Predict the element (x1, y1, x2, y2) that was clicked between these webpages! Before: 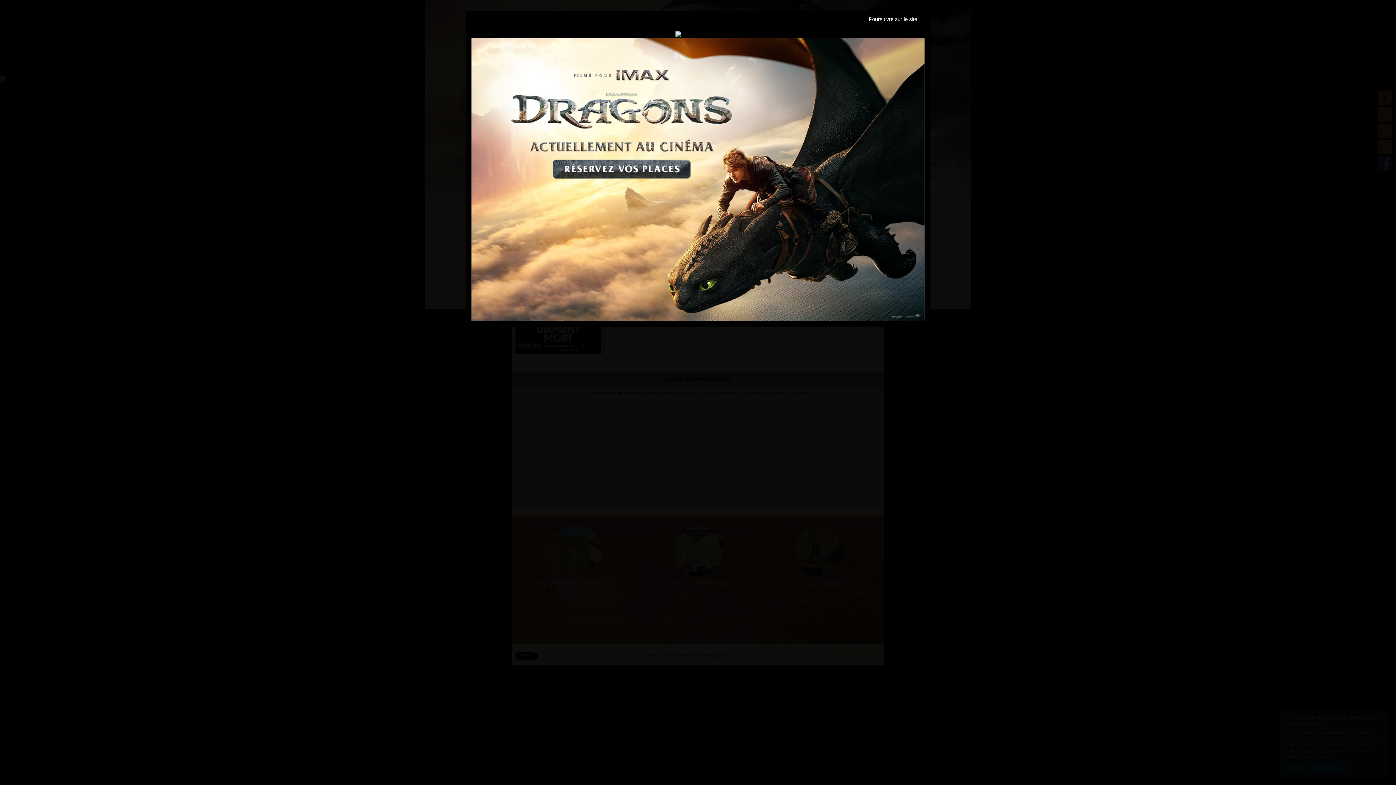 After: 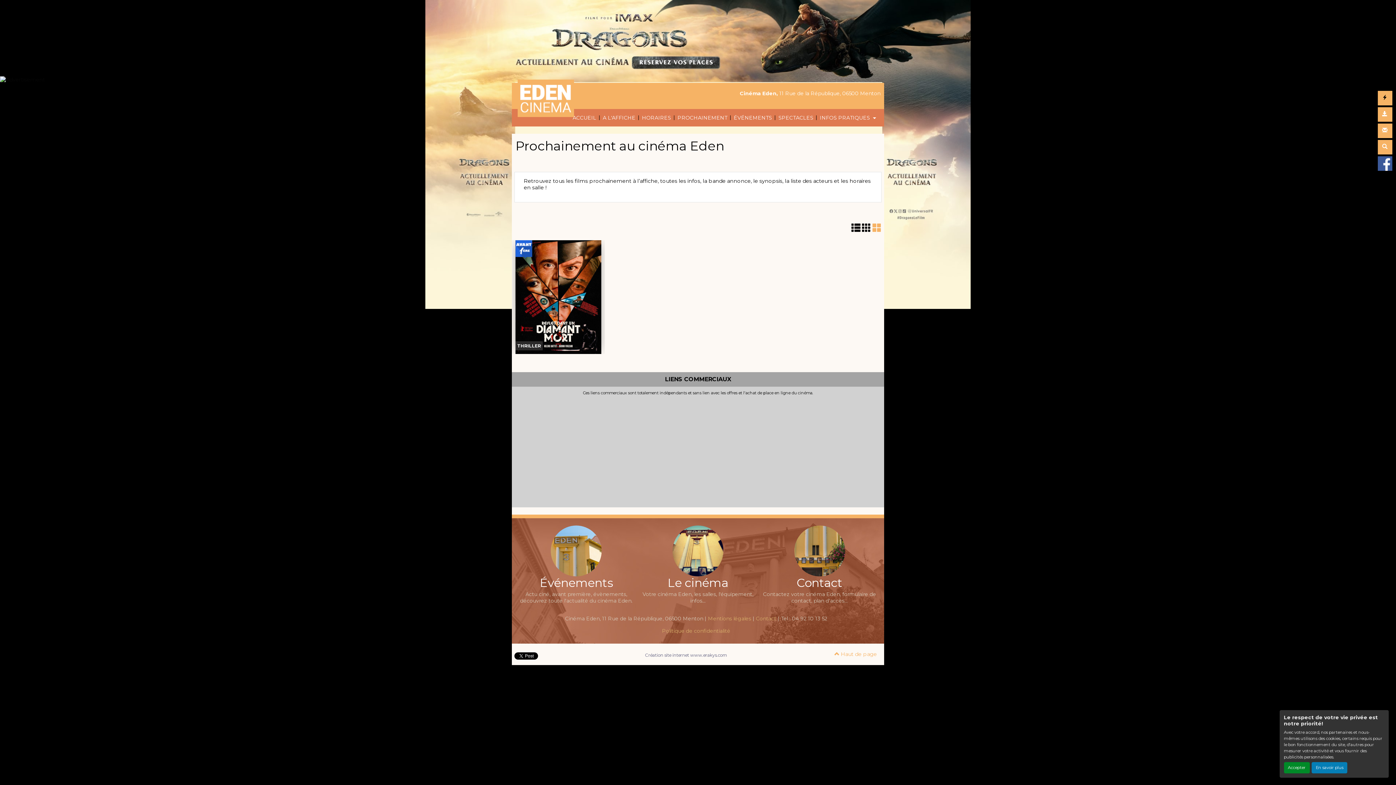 Action: label: Poursuivre sur le site bbox: (862, 13, 925, 25)